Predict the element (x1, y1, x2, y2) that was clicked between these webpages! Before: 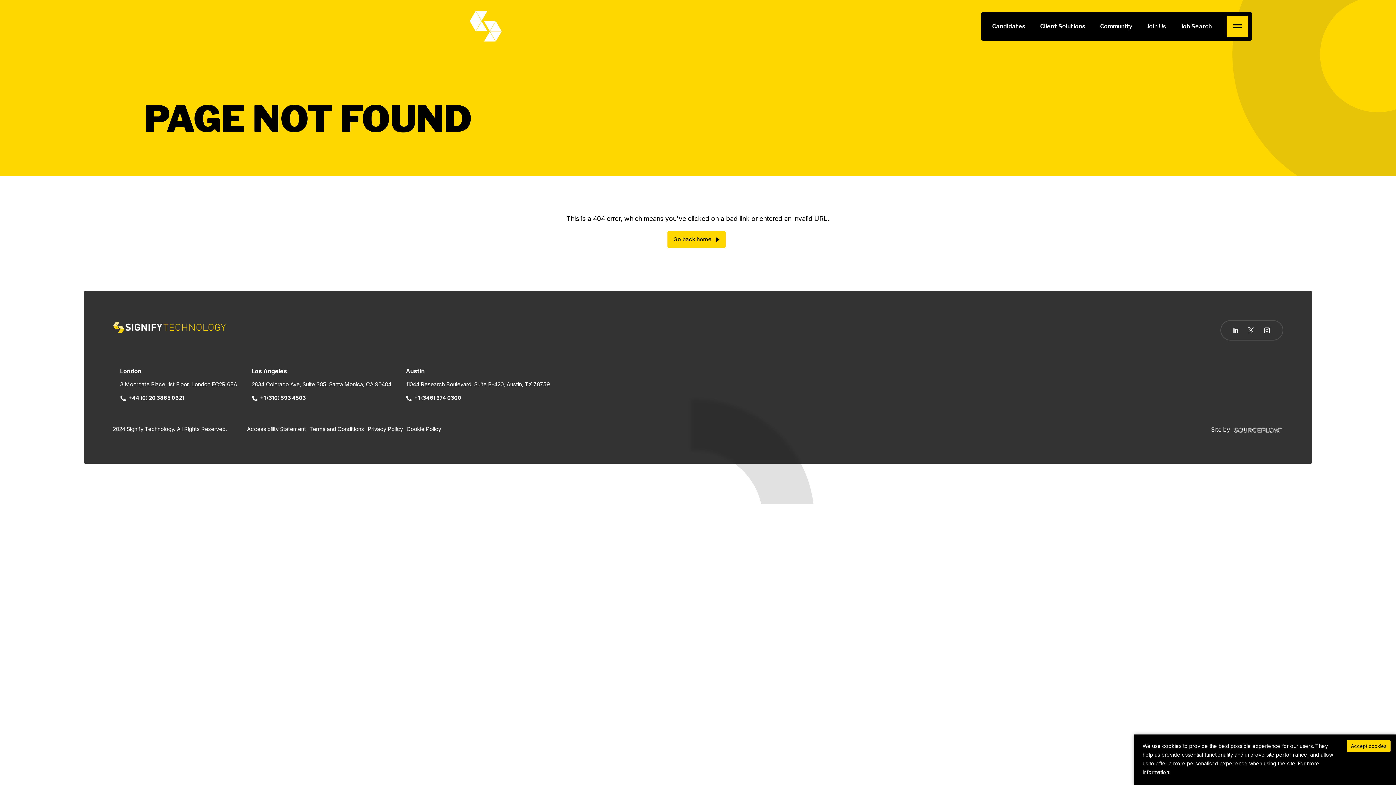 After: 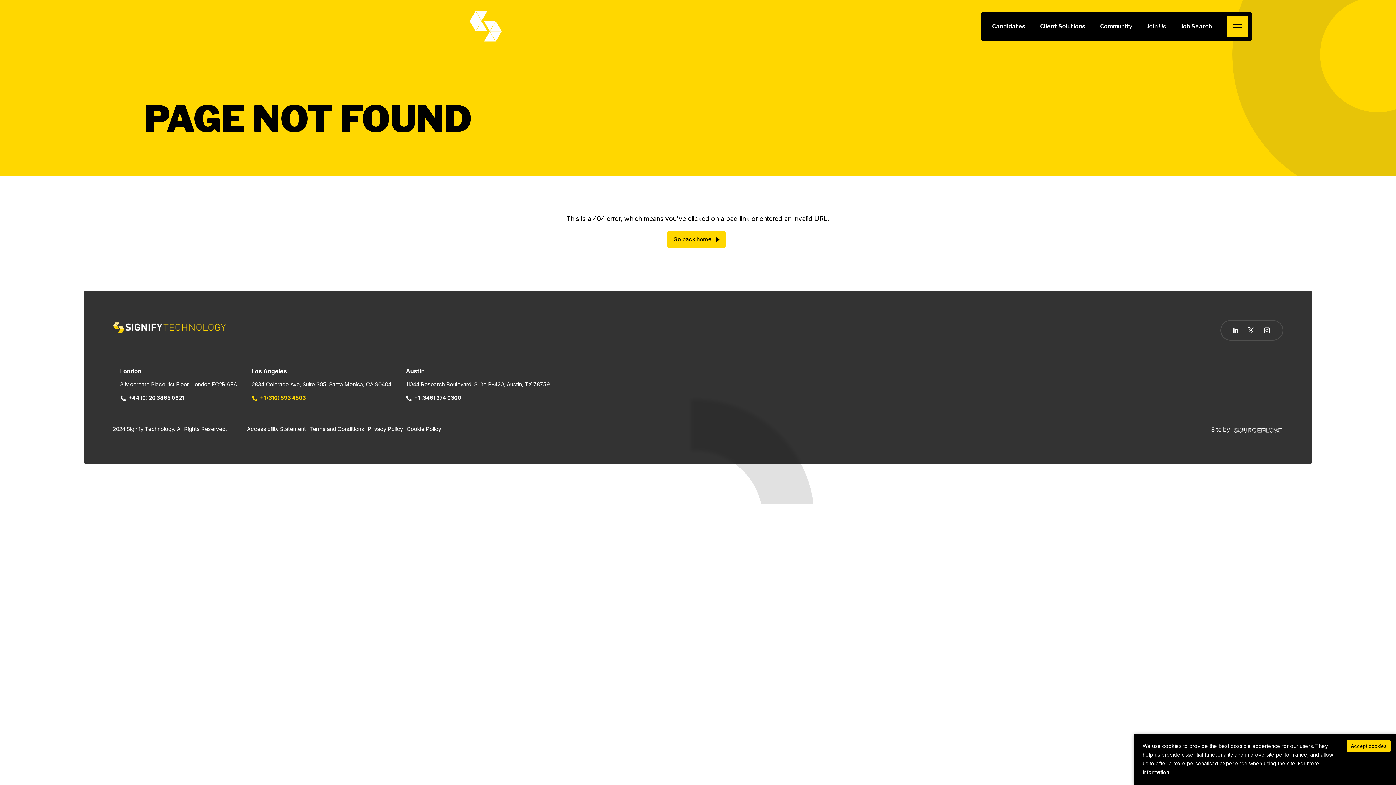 Action: label: +1 (310) 593 4503 bbox: (251, 394, 305, 401)